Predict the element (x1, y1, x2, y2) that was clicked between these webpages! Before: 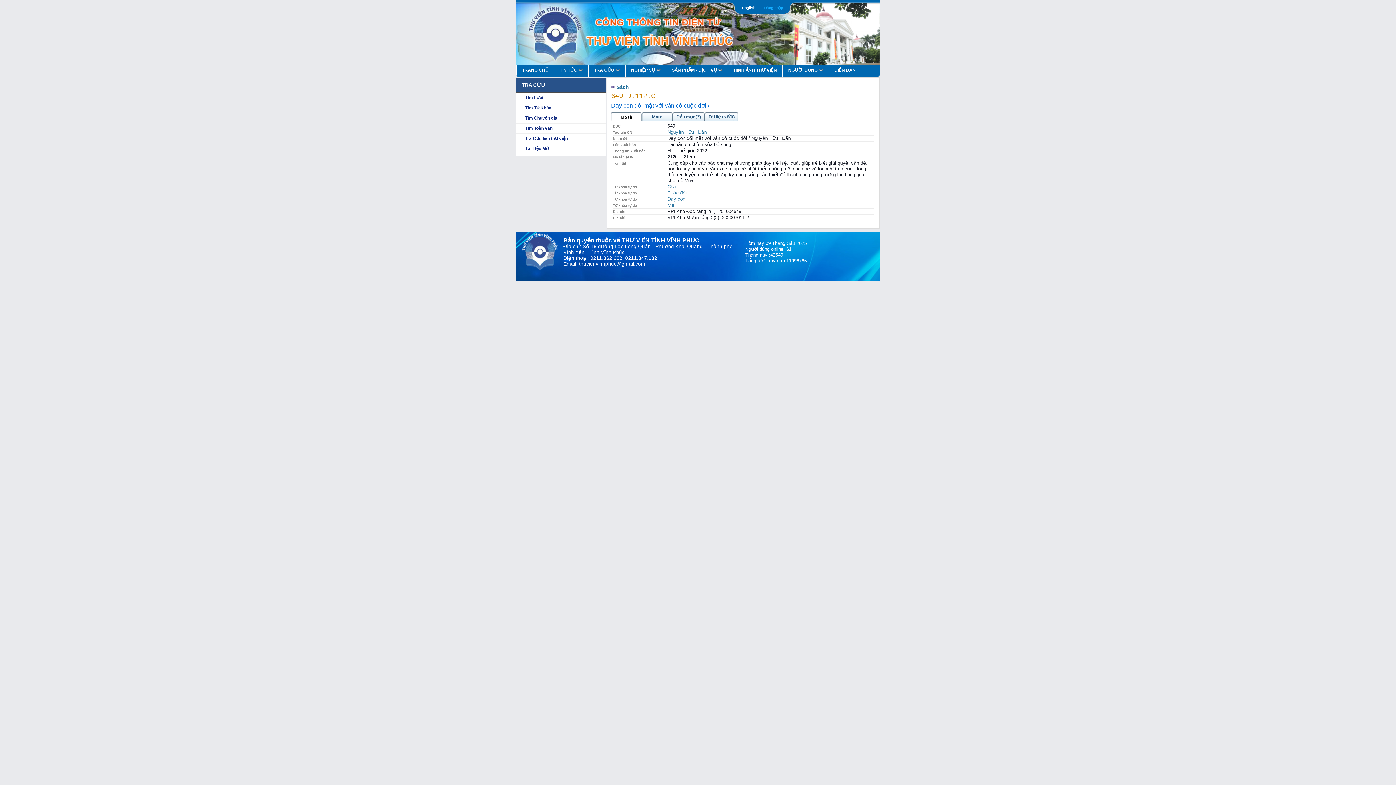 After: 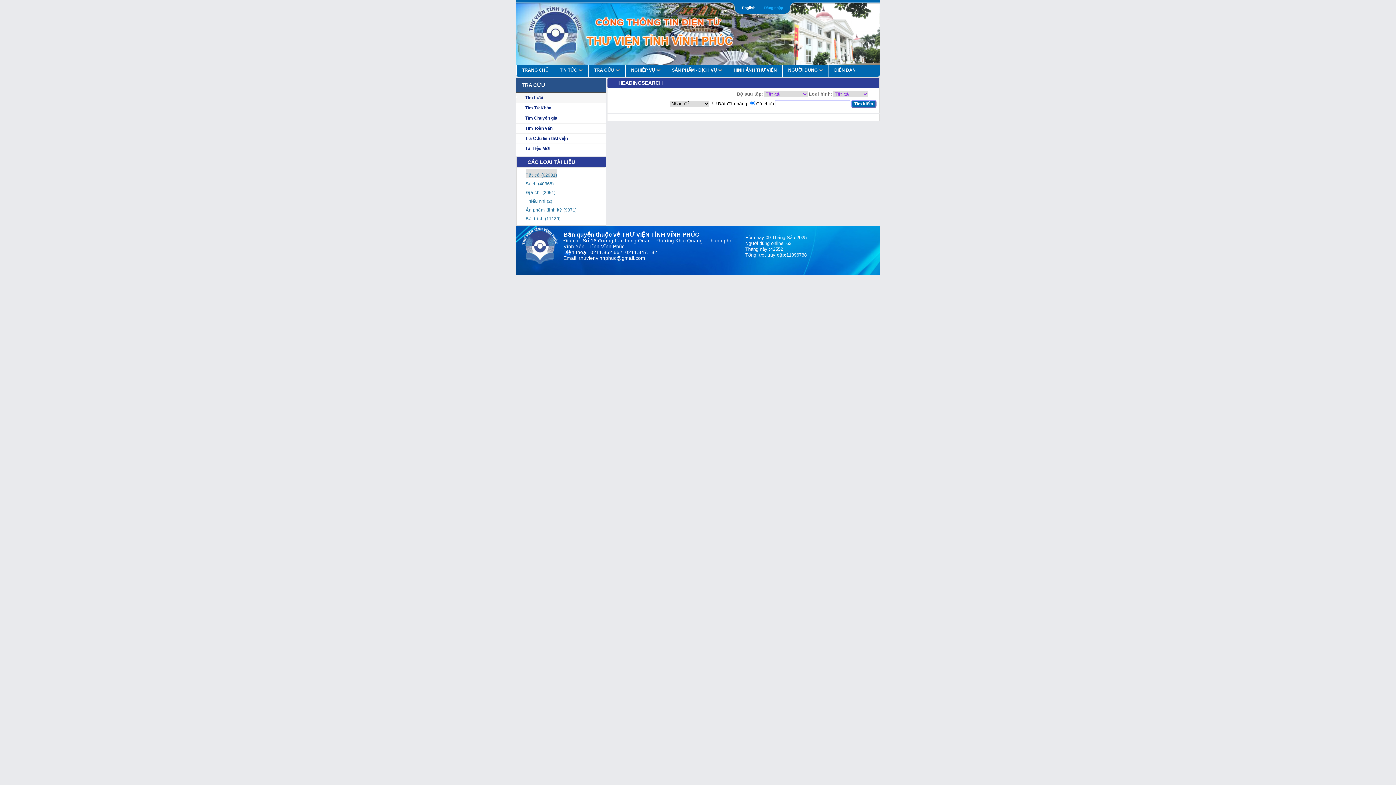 Action: label: Cuộc đời bbox: (667, 190, 686, 195)